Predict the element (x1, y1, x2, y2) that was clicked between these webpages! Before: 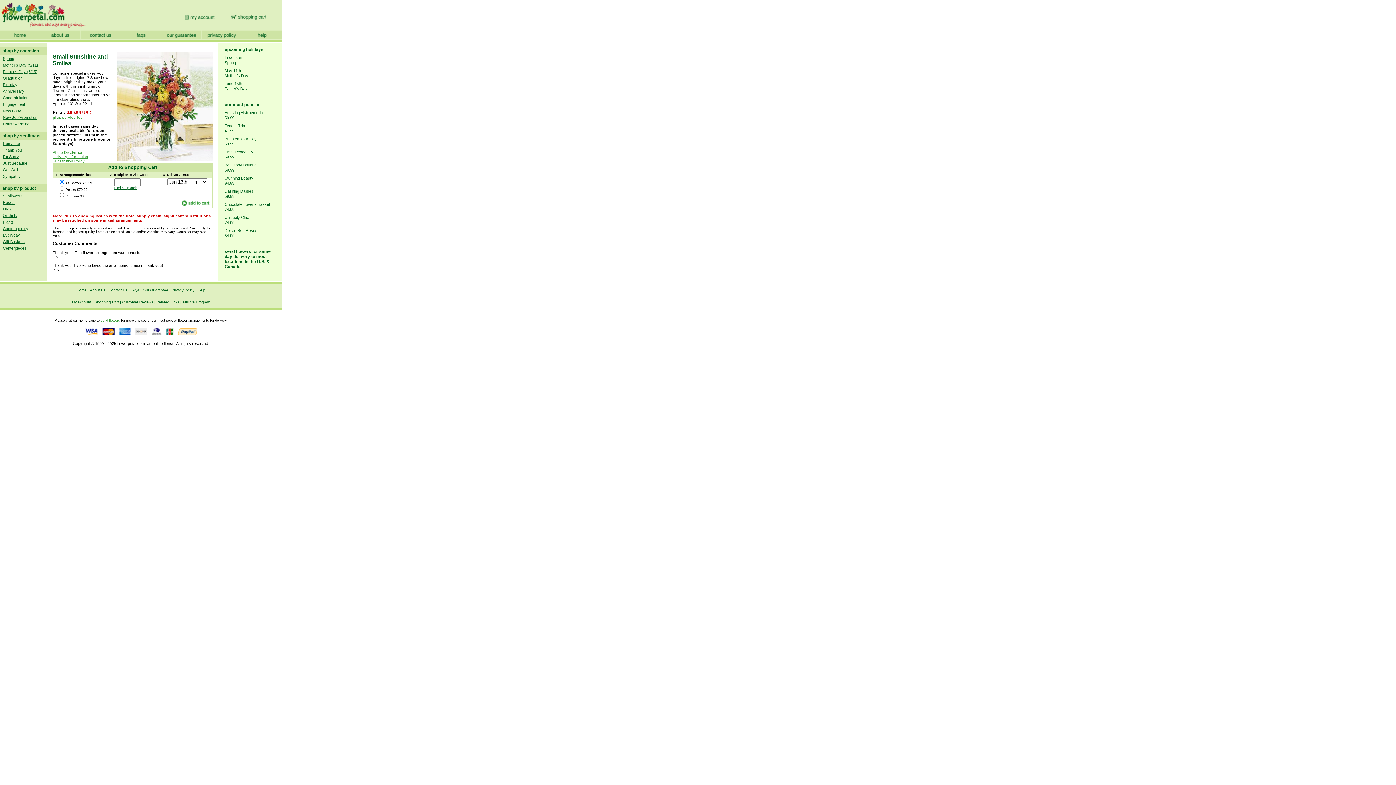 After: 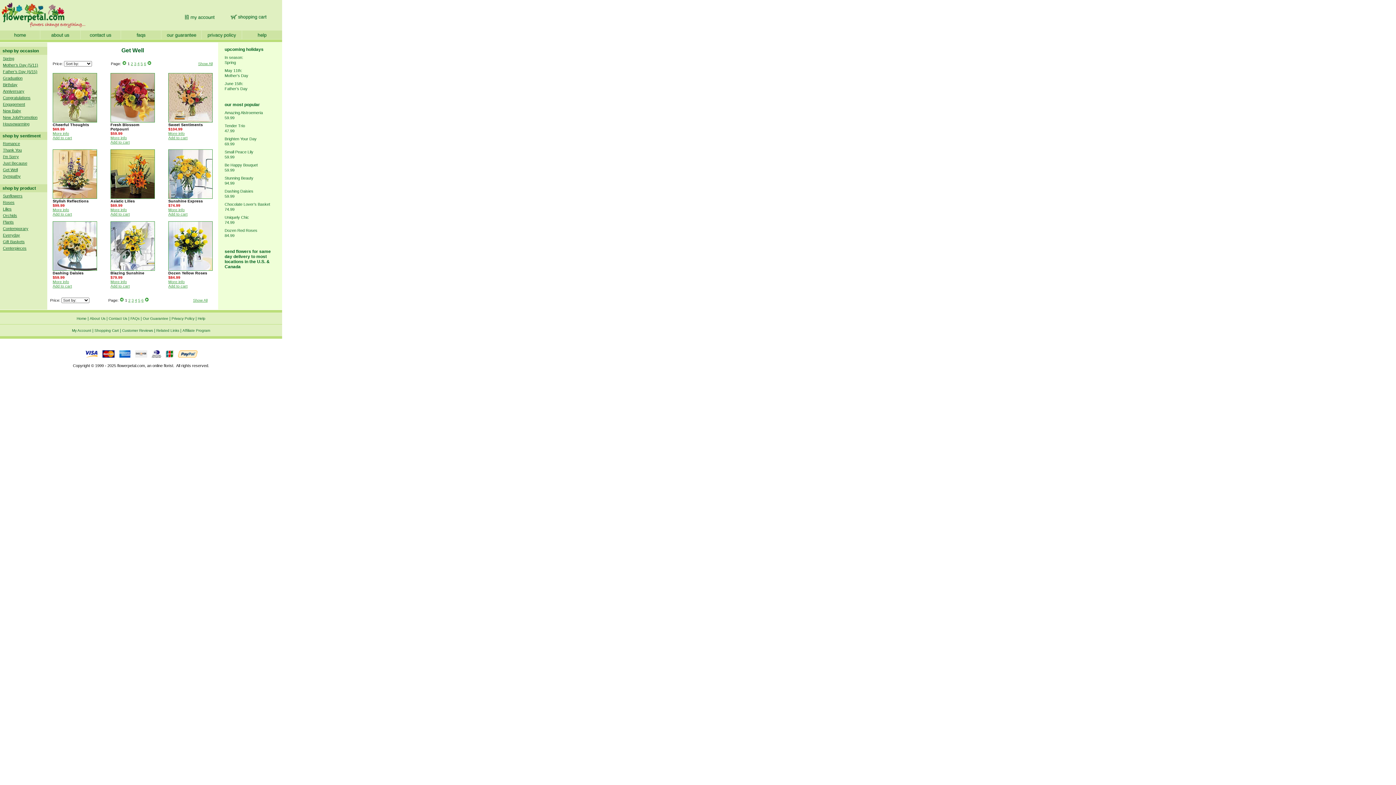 Action: label: Get Well bbox: (2, 167, 17, 172)